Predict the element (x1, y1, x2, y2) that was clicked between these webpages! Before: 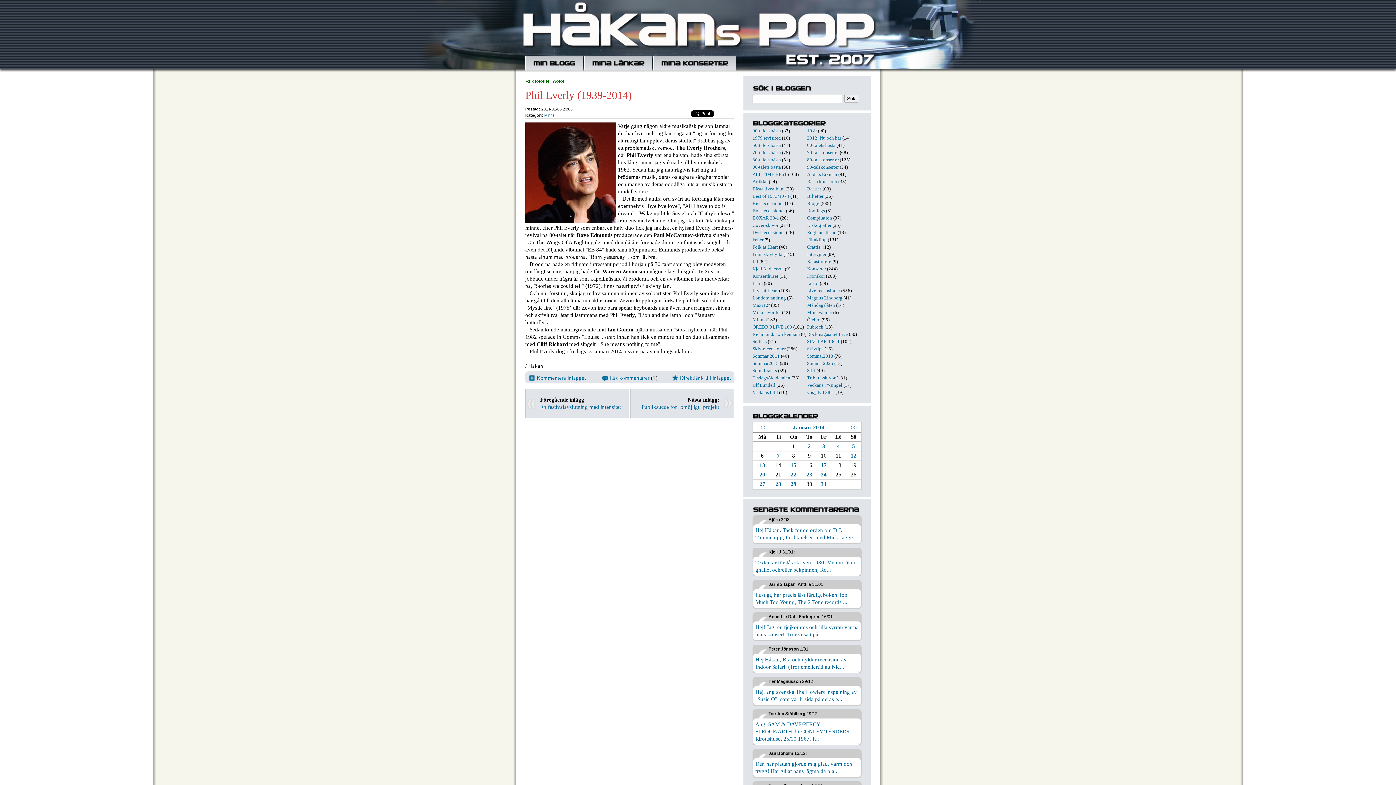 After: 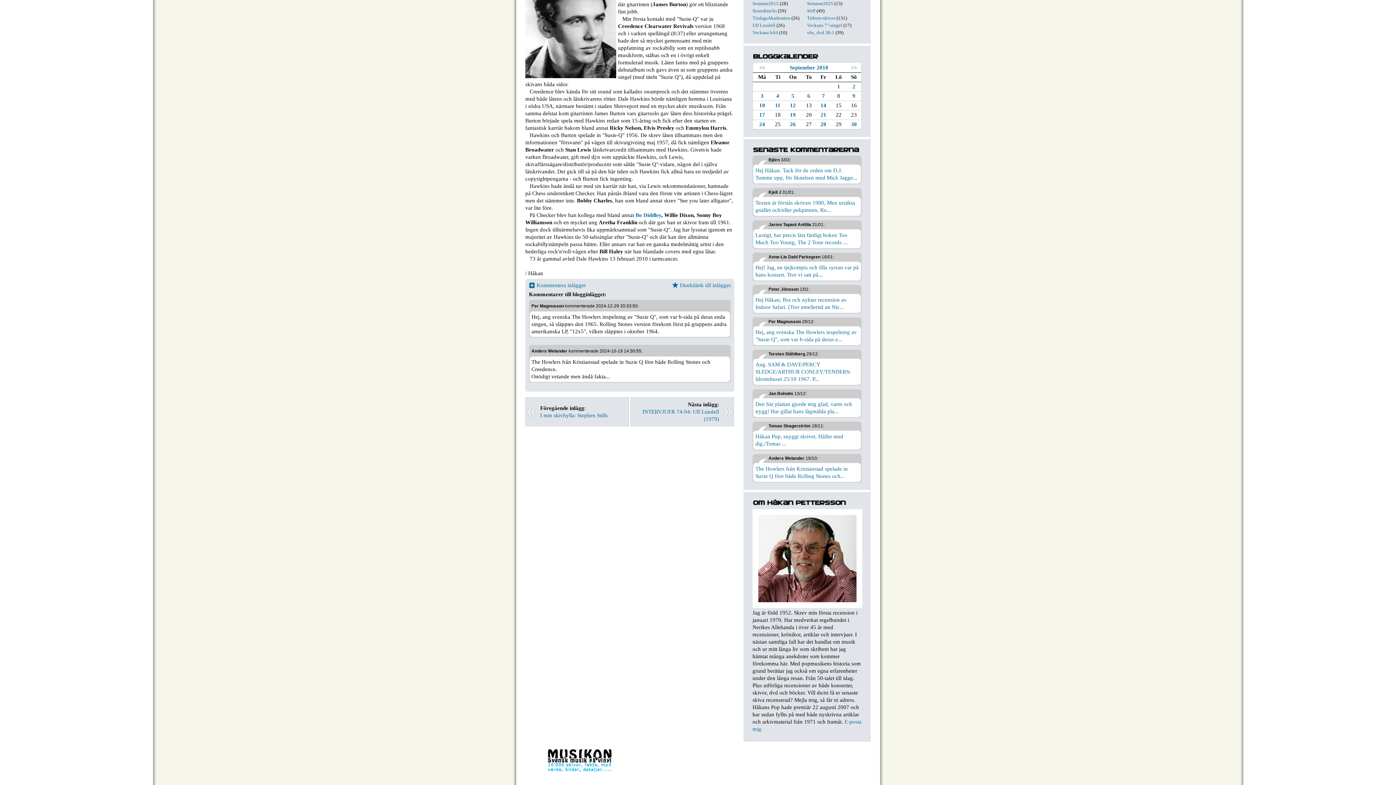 Action: label: Hej, ang svenska The Howlers inspelning av "Susie Q", som var b-sida på deras e... bbox: (753, 686, 861, 705)